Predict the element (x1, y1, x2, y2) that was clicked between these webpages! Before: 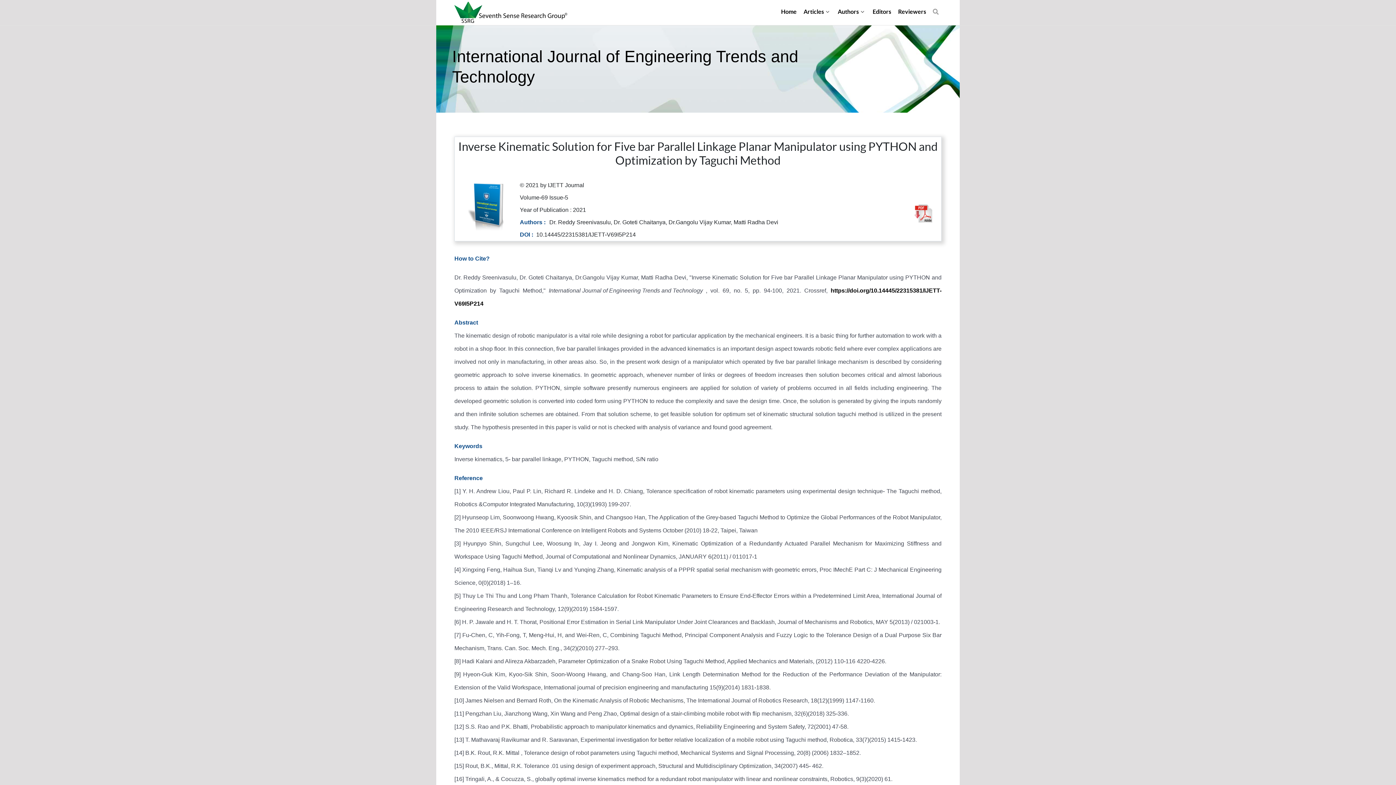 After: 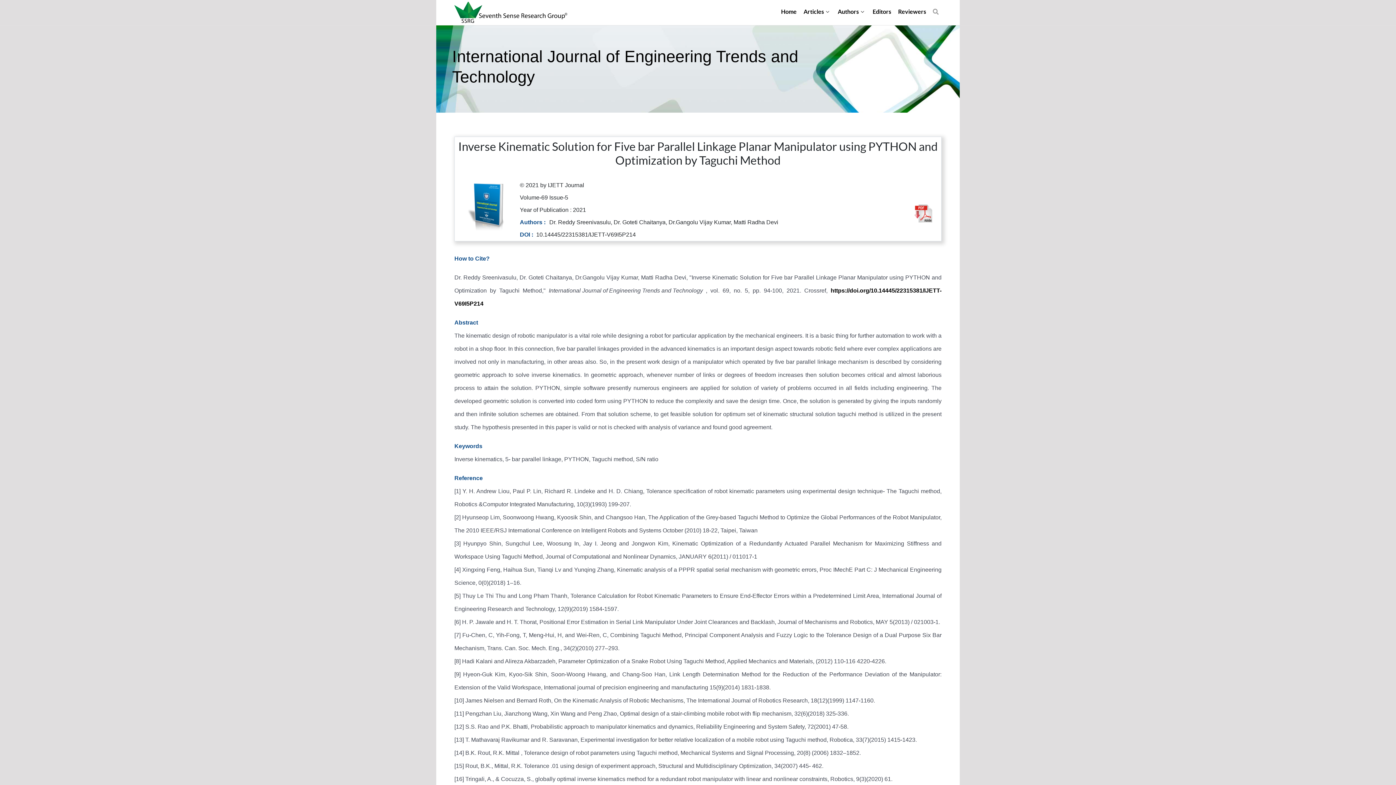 Action: bbox: (908, 204, 938, 222)